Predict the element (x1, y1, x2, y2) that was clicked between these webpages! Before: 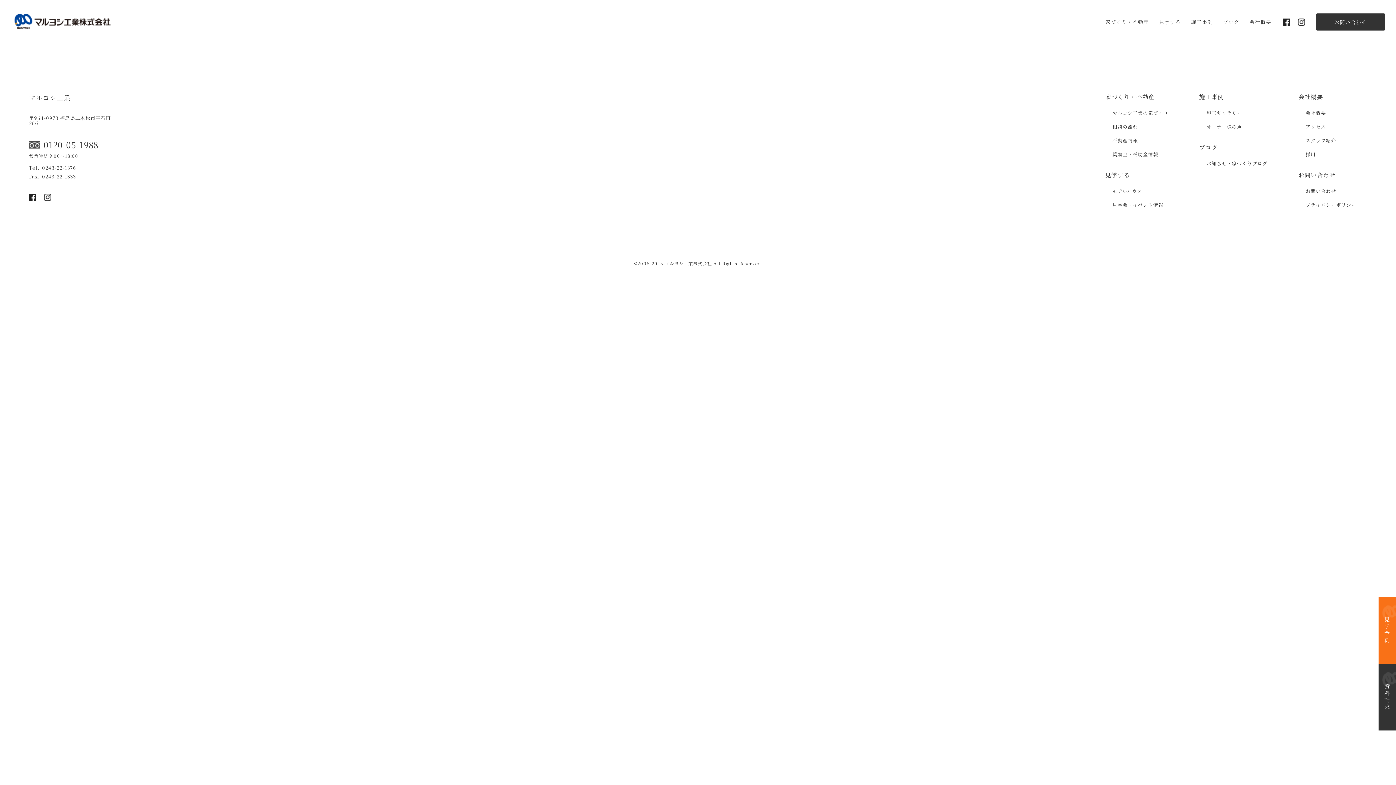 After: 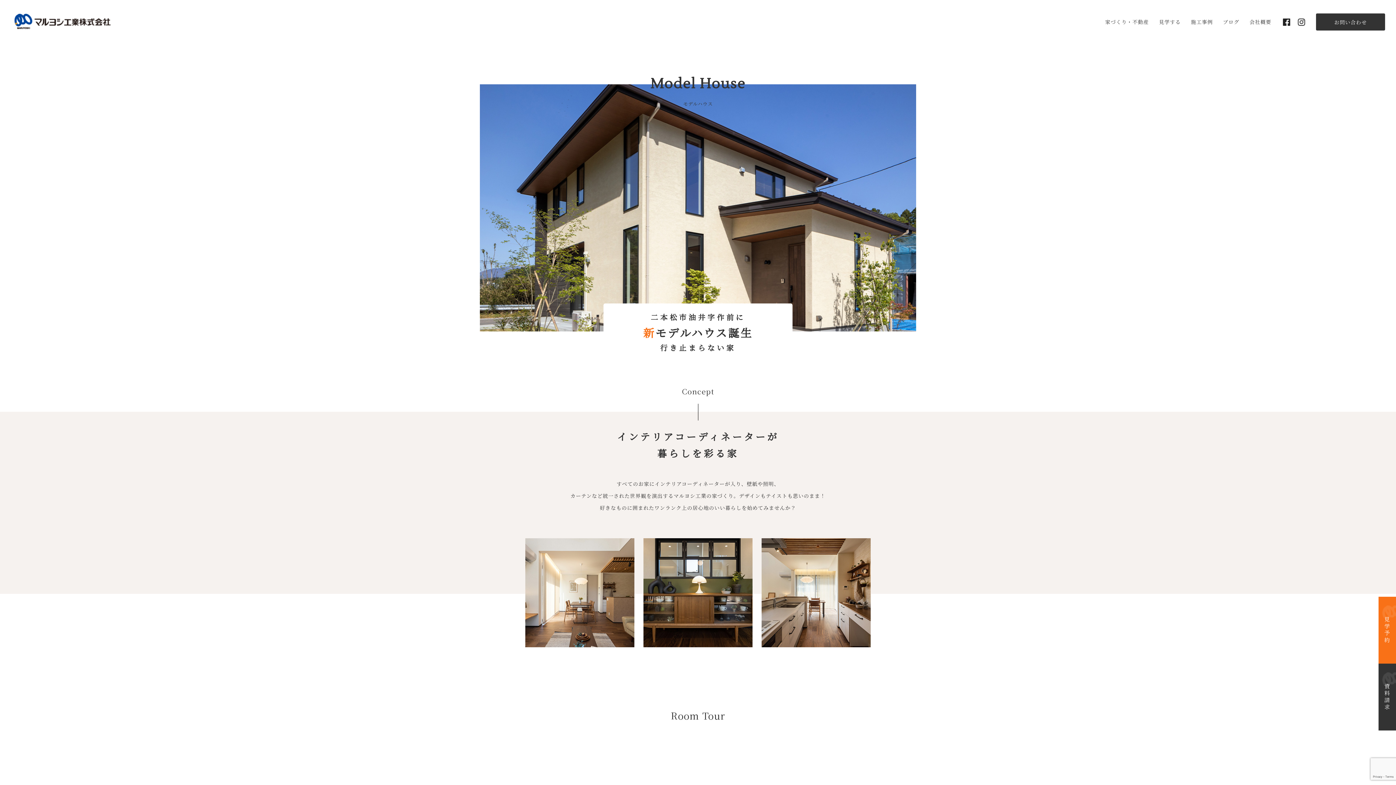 Action: bbox: (1105, 170, 1130, 179) label: 見学する